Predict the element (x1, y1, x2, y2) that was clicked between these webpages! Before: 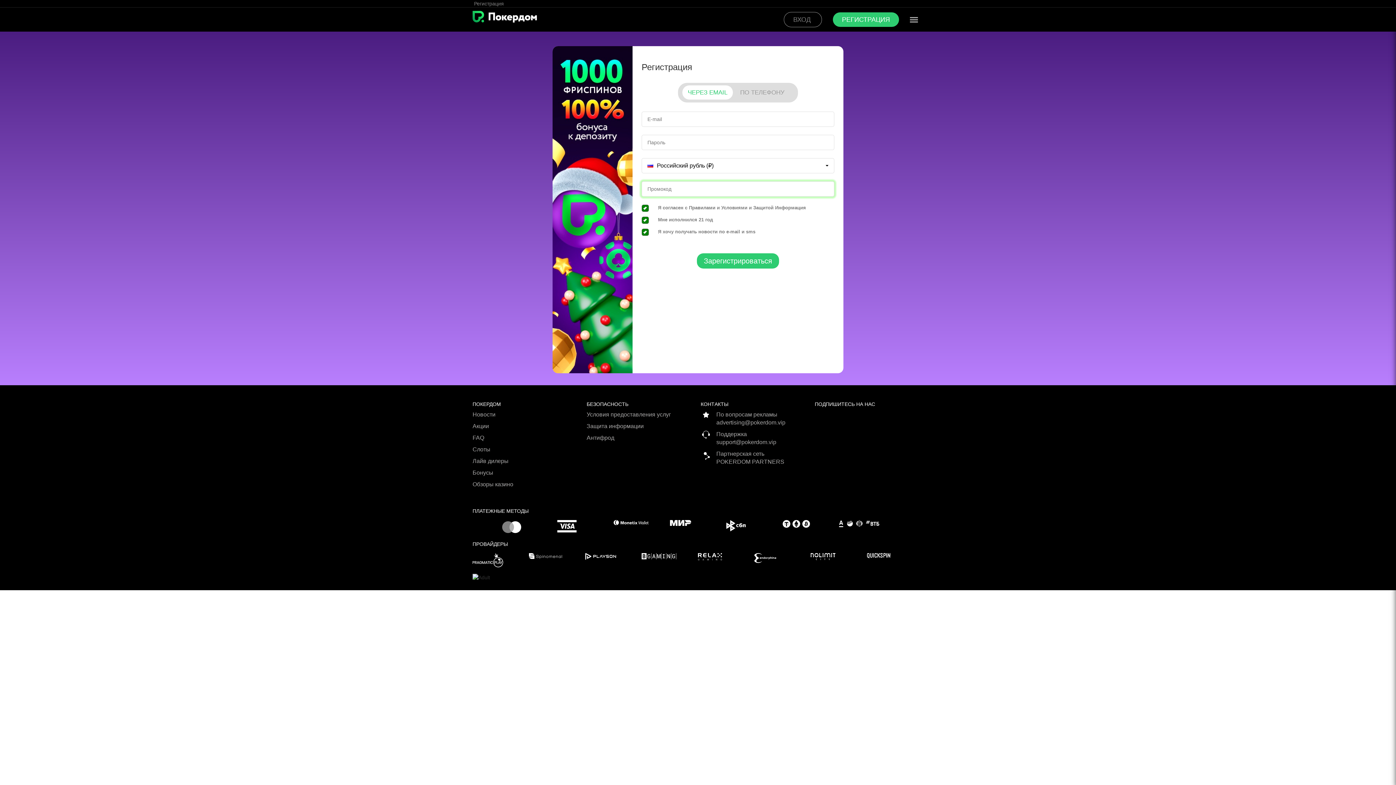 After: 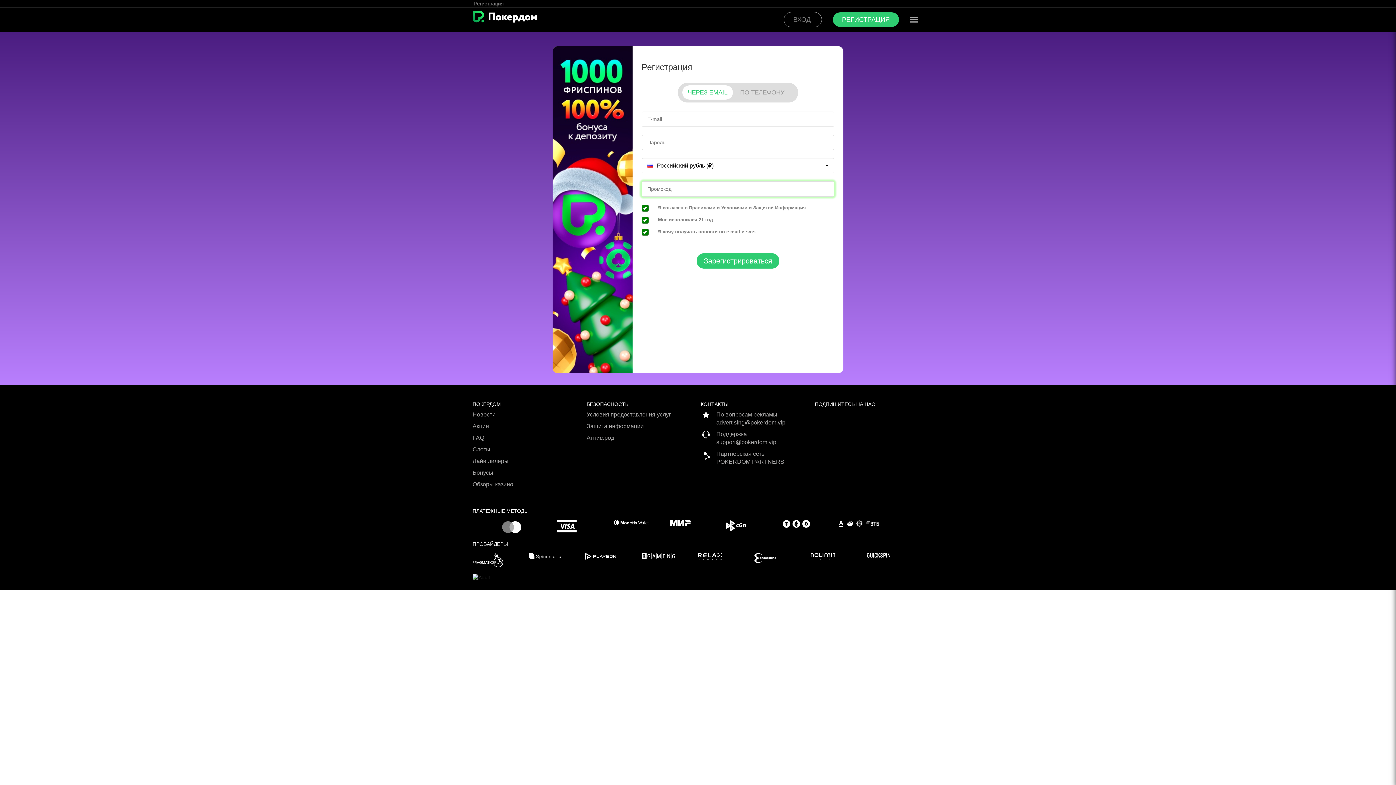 Action: bbox: (867, 553, 923, 558)